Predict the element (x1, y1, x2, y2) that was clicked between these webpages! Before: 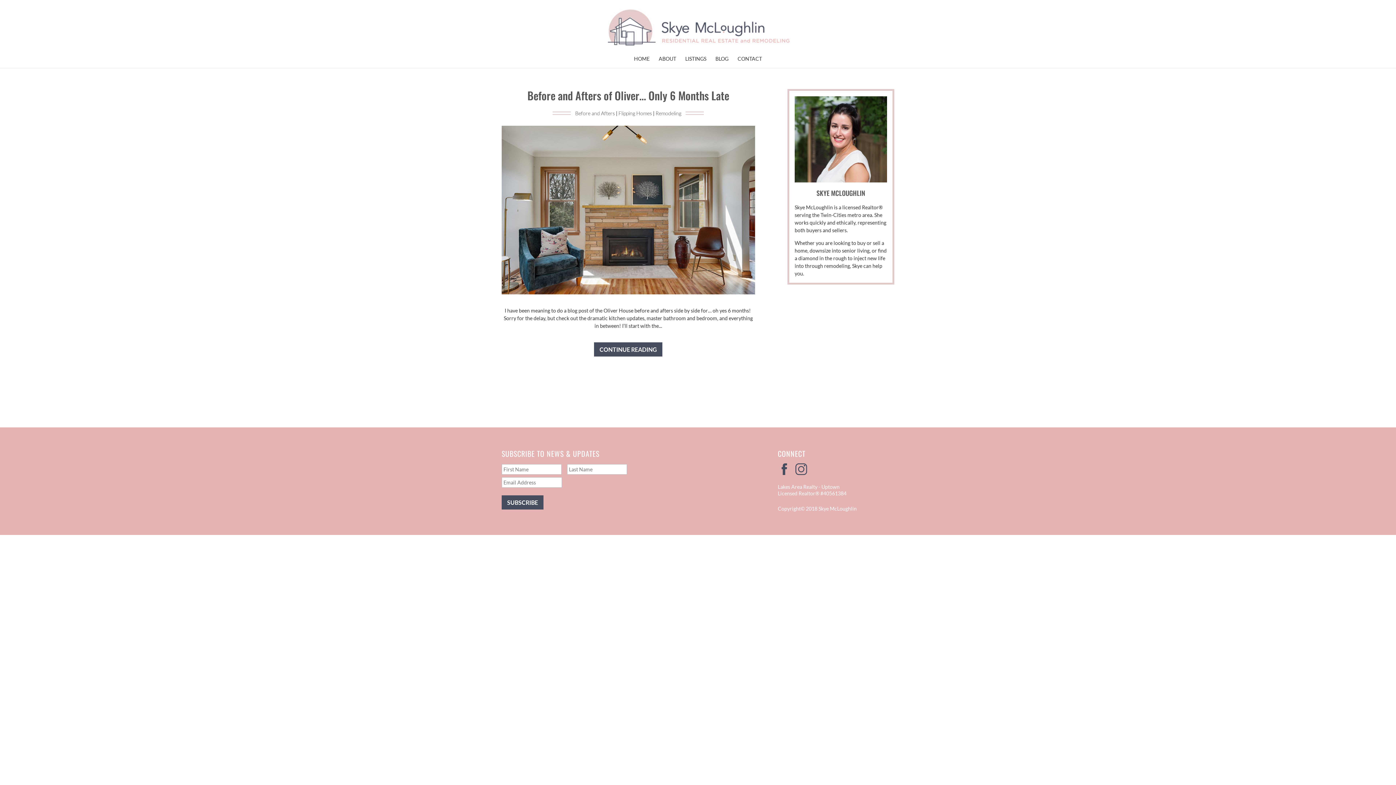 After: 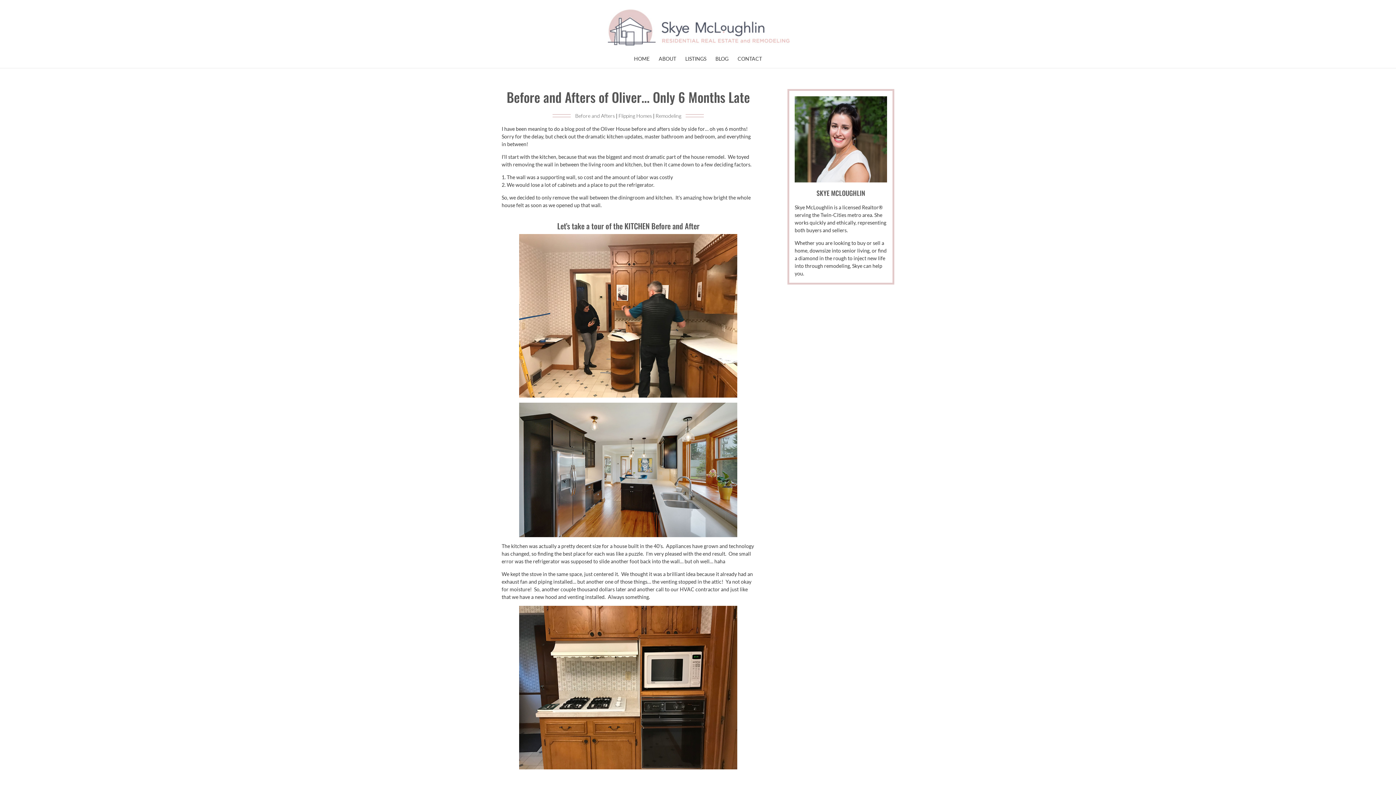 Action: label: CONTINUE READING bbox: (594, 342, 662, 356)